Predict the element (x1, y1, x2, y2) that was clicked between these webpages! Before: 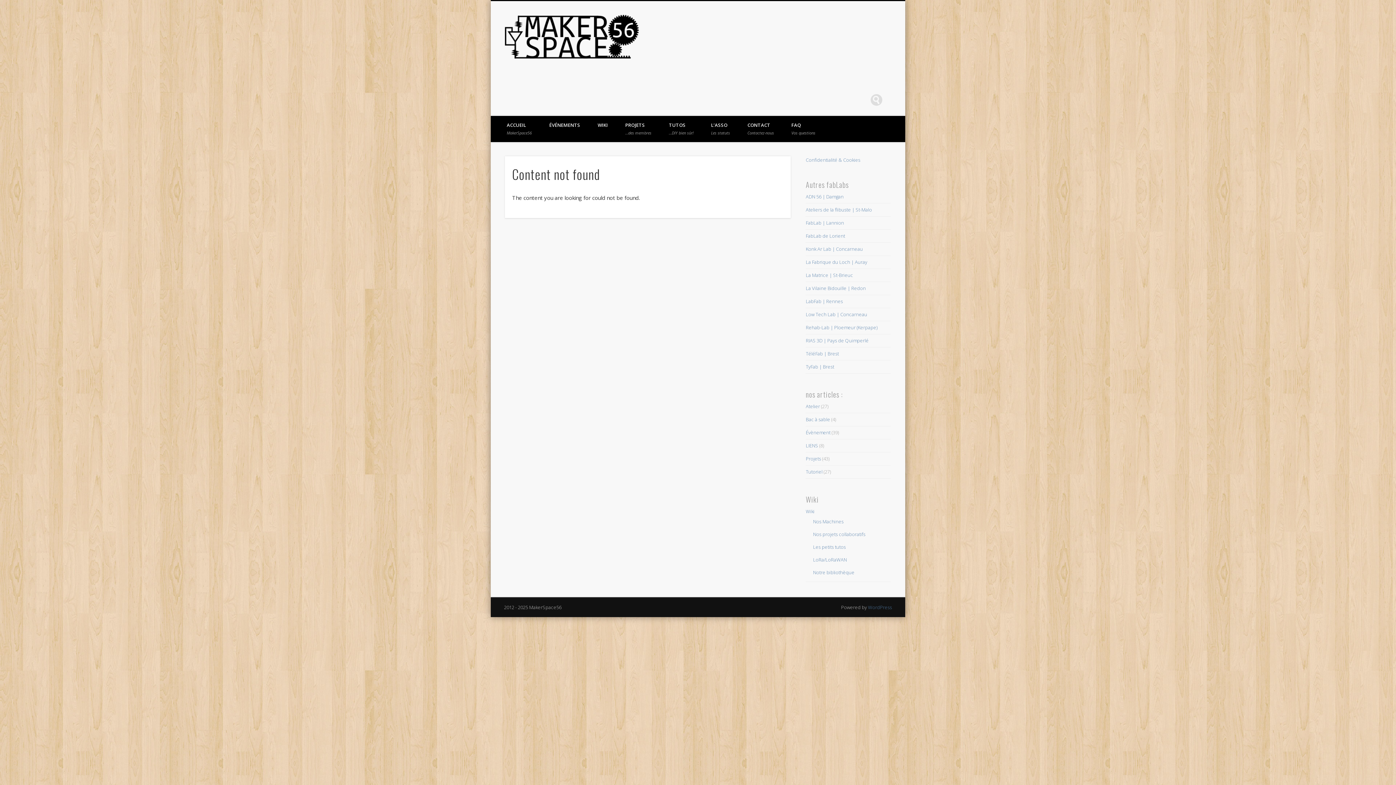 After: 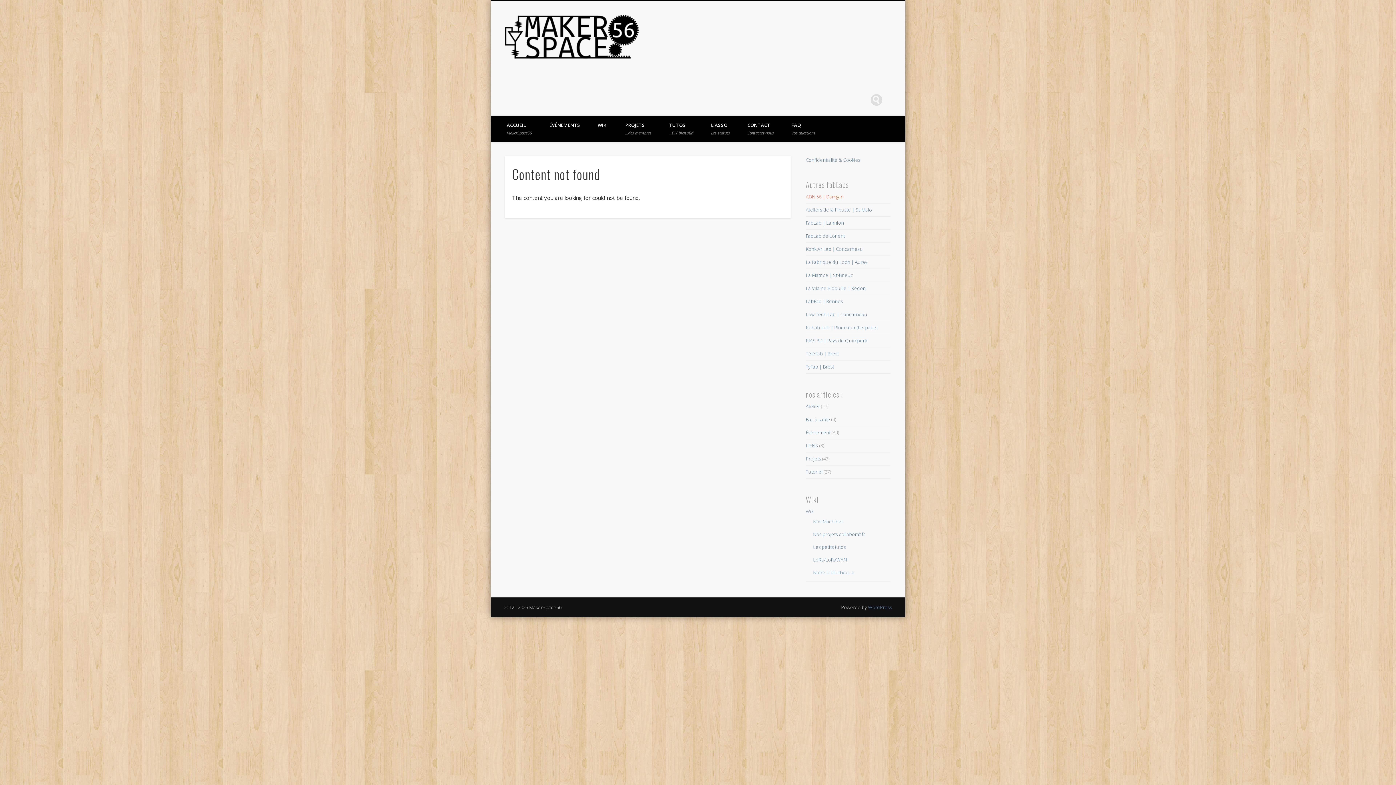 Action: label: ADN 56 | Damgan bbox: (805, 193, 843, 200)